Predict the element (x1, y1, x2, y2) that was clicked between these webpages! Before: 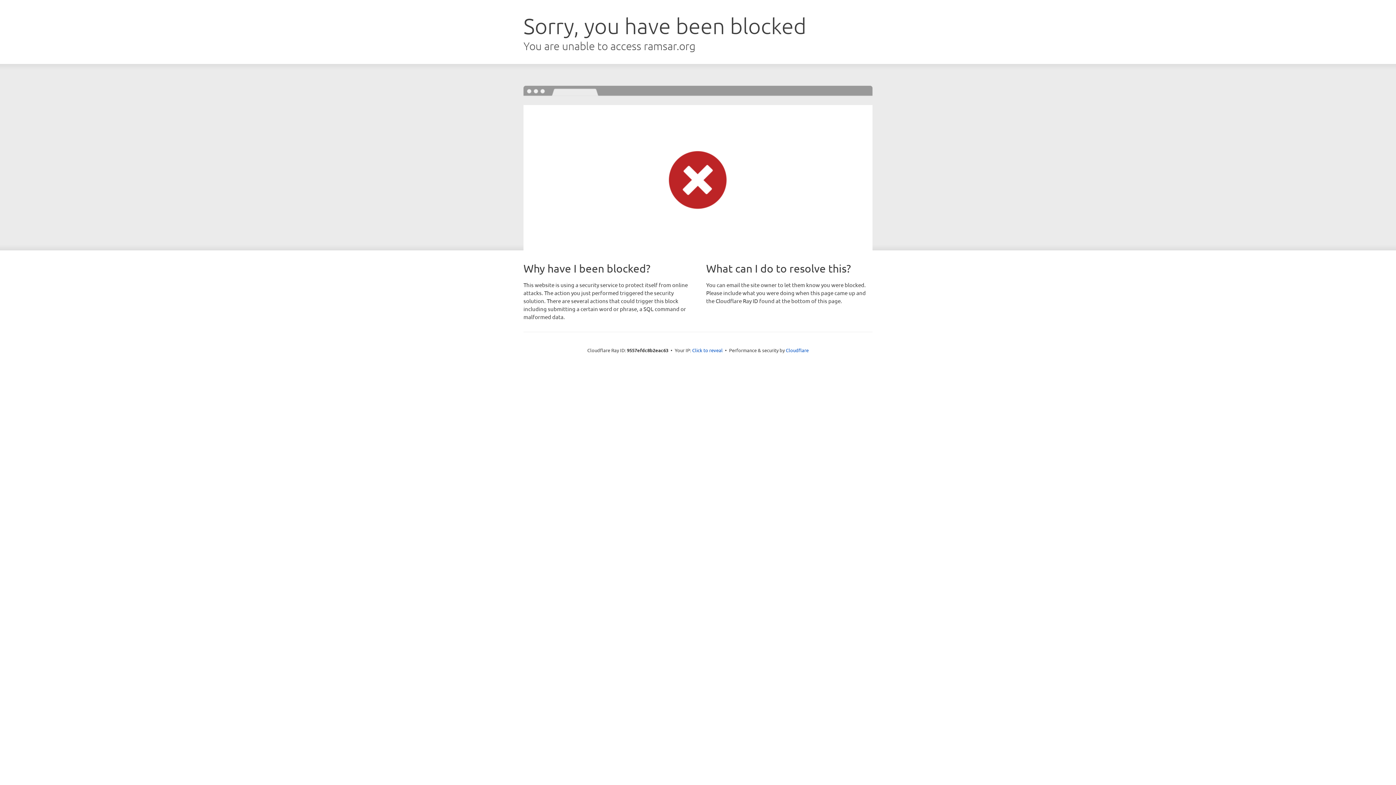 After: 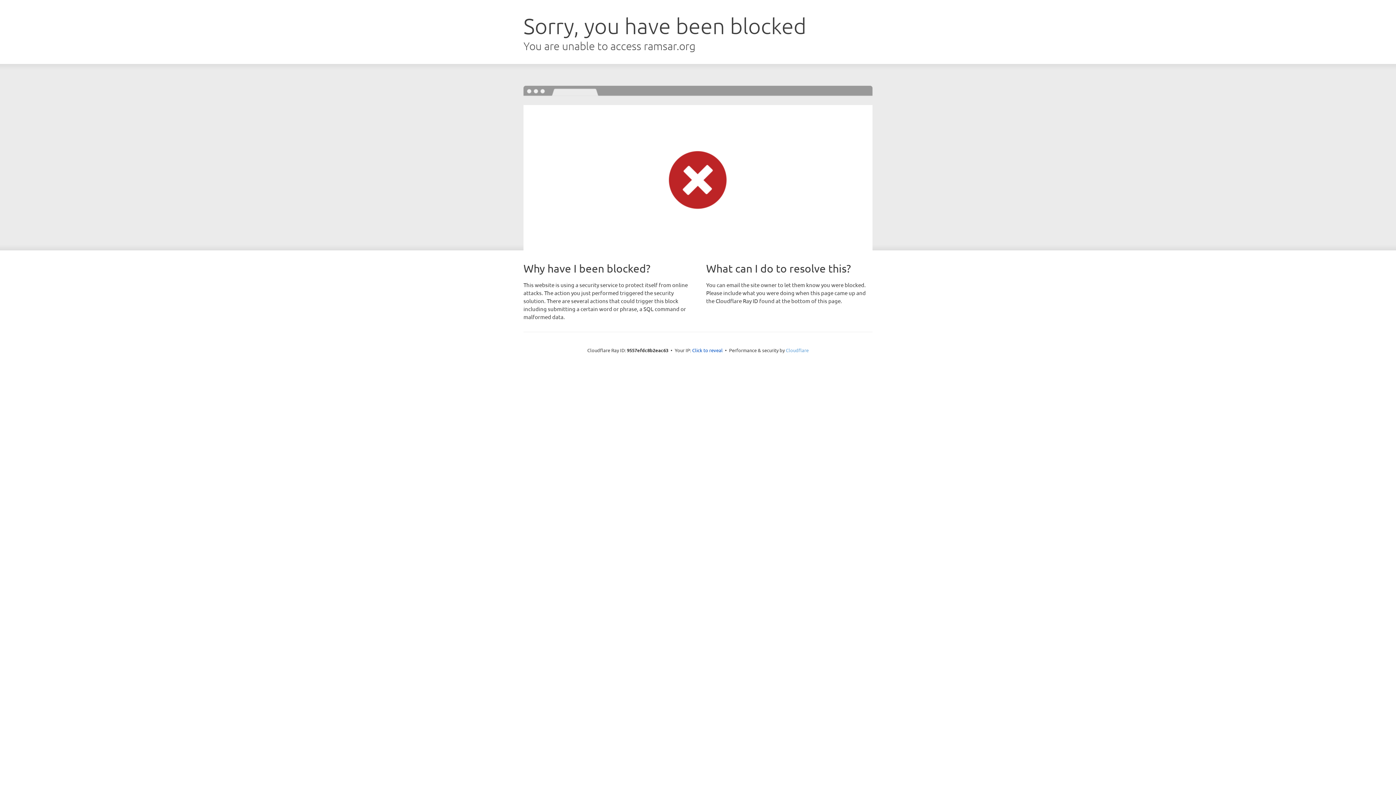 Action: label: Cloudflare bbox: (786, 347, 808, 353)